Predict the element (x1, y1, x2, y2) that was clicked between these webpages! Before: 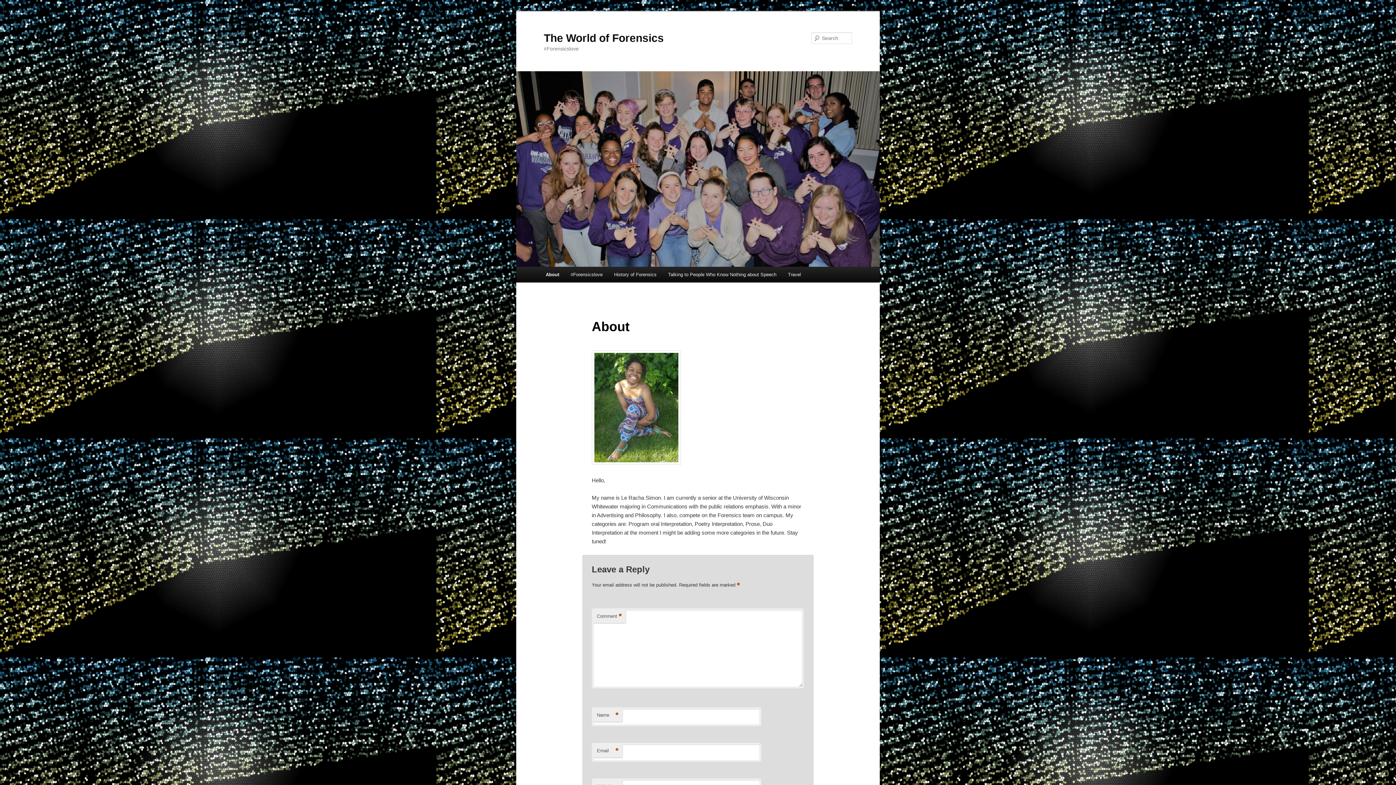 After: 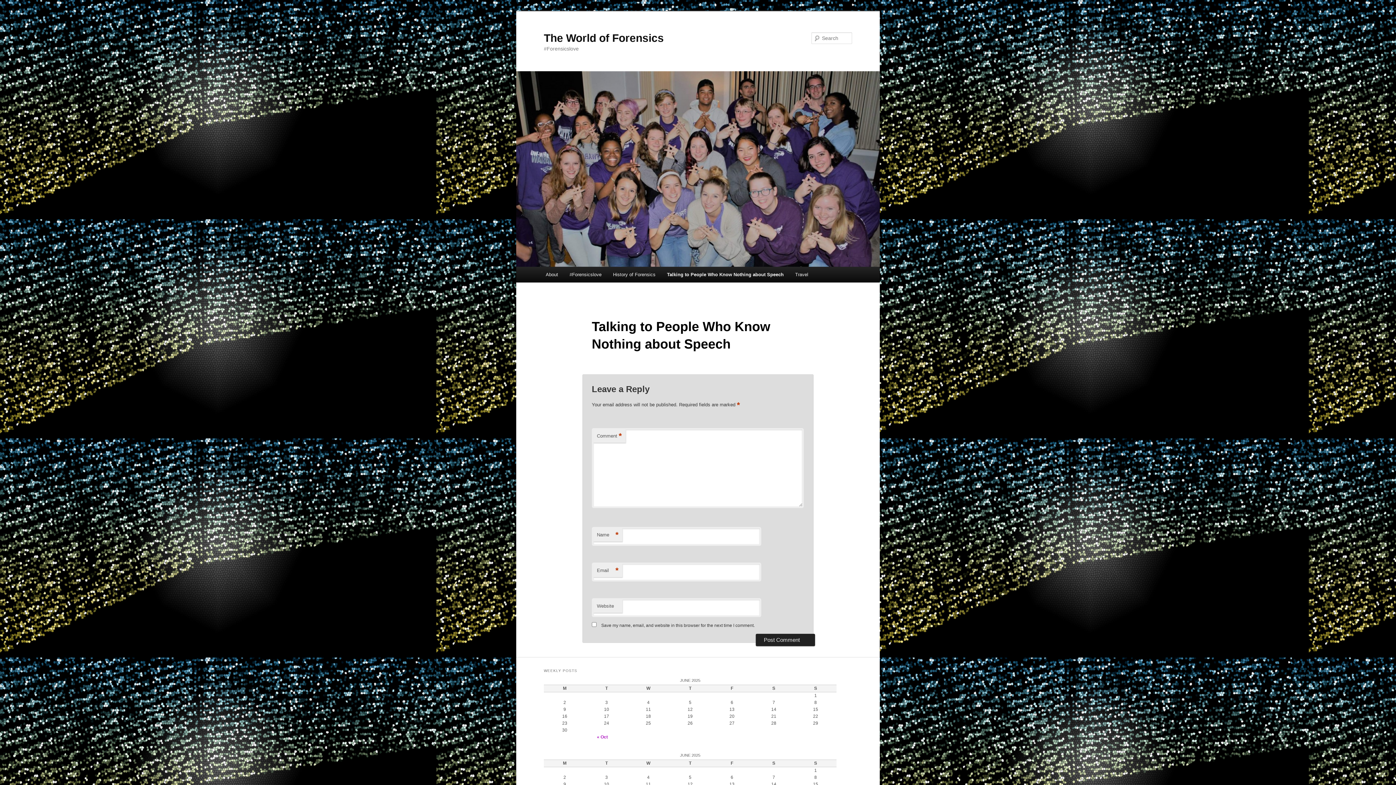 Action: label: Talking to People Who Know Nothing about Speech bbox: (662, 266, 782, 282)